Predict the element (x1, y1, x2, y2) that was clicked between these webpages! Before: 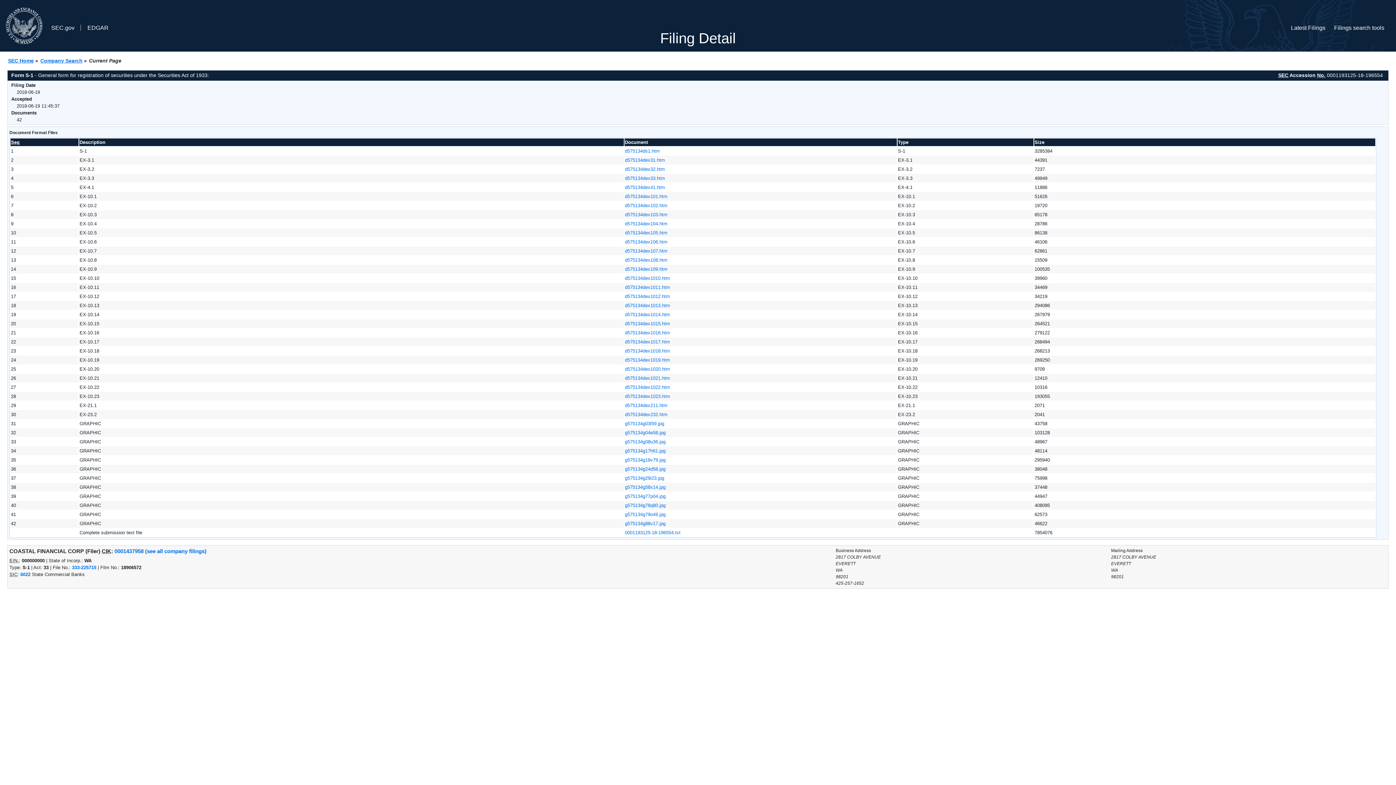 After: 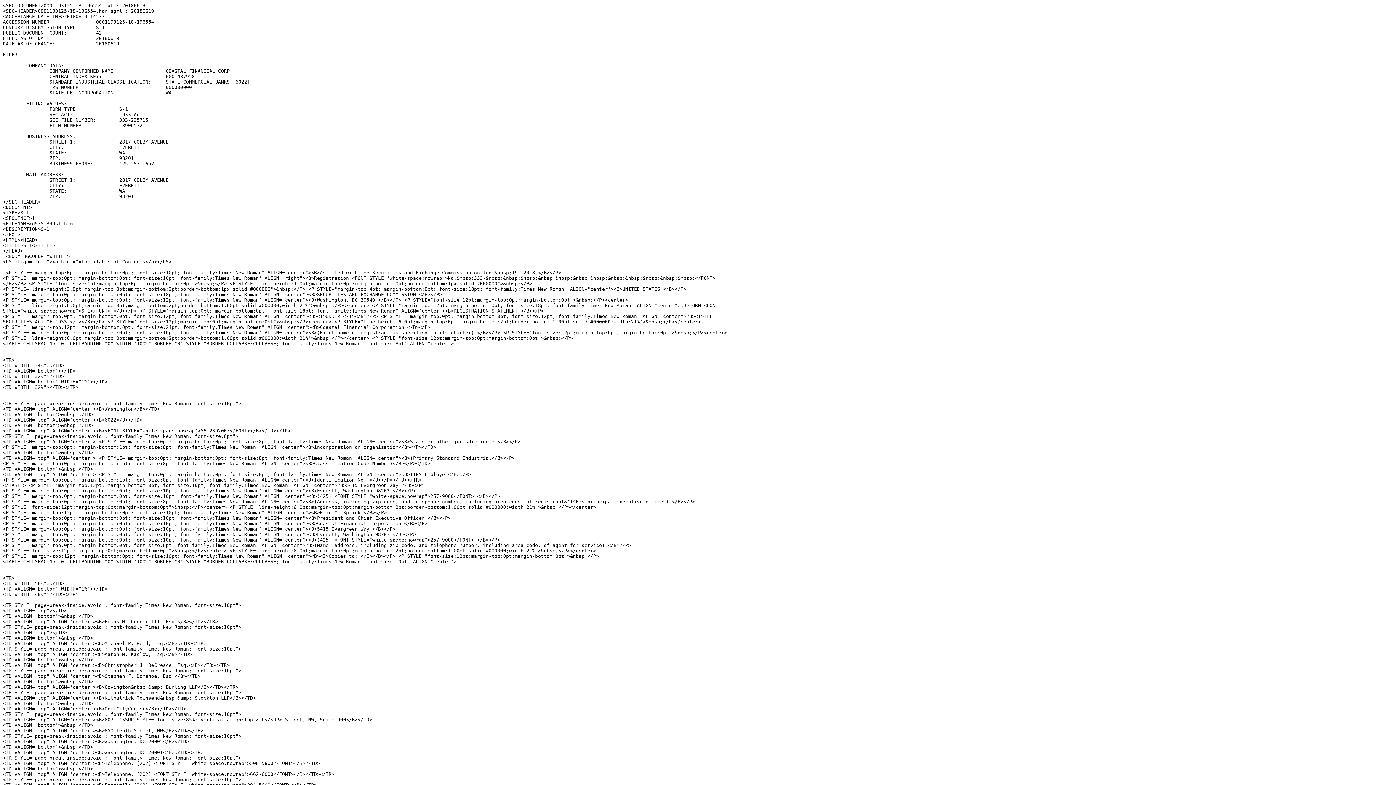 Action: bbox: (625, 530, 680, 535) label: 0001193125-18-196554.txt